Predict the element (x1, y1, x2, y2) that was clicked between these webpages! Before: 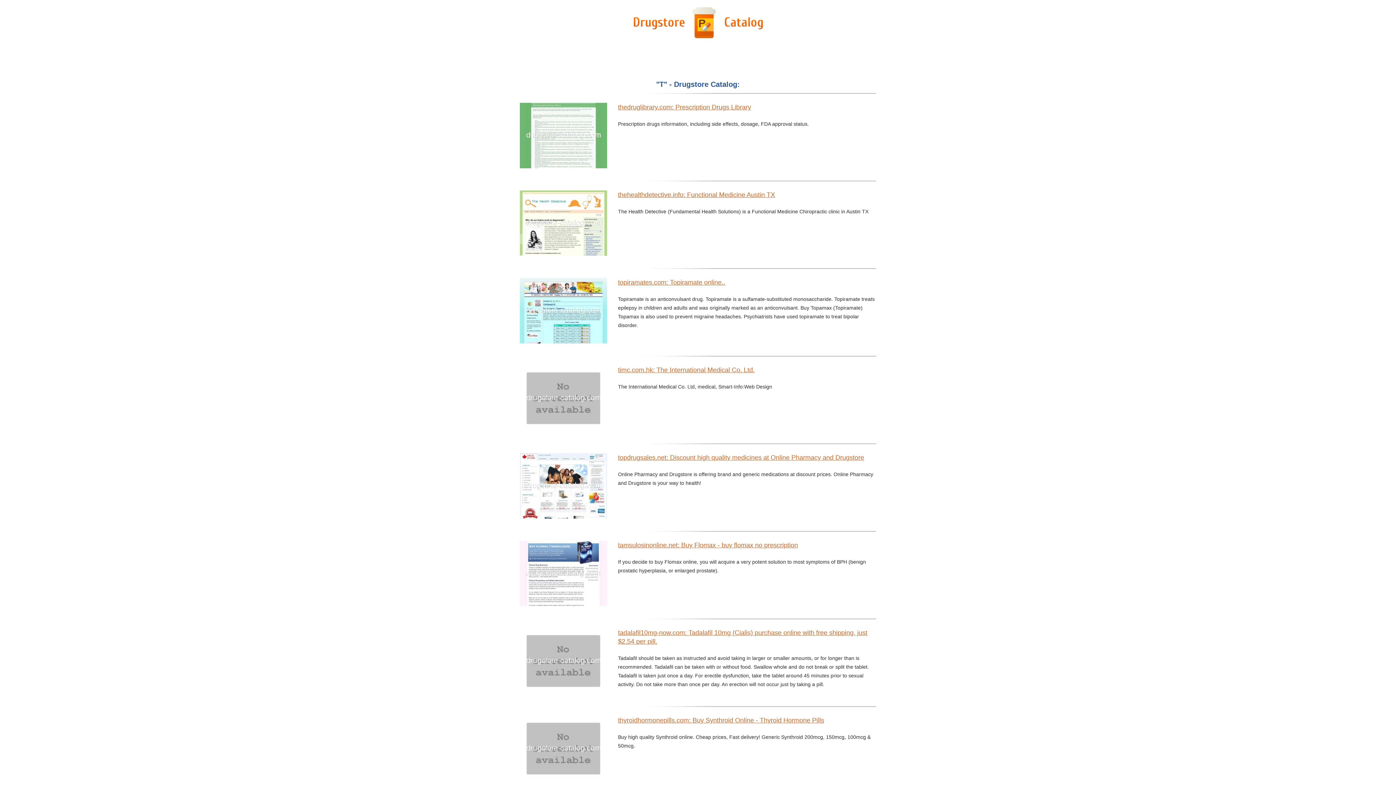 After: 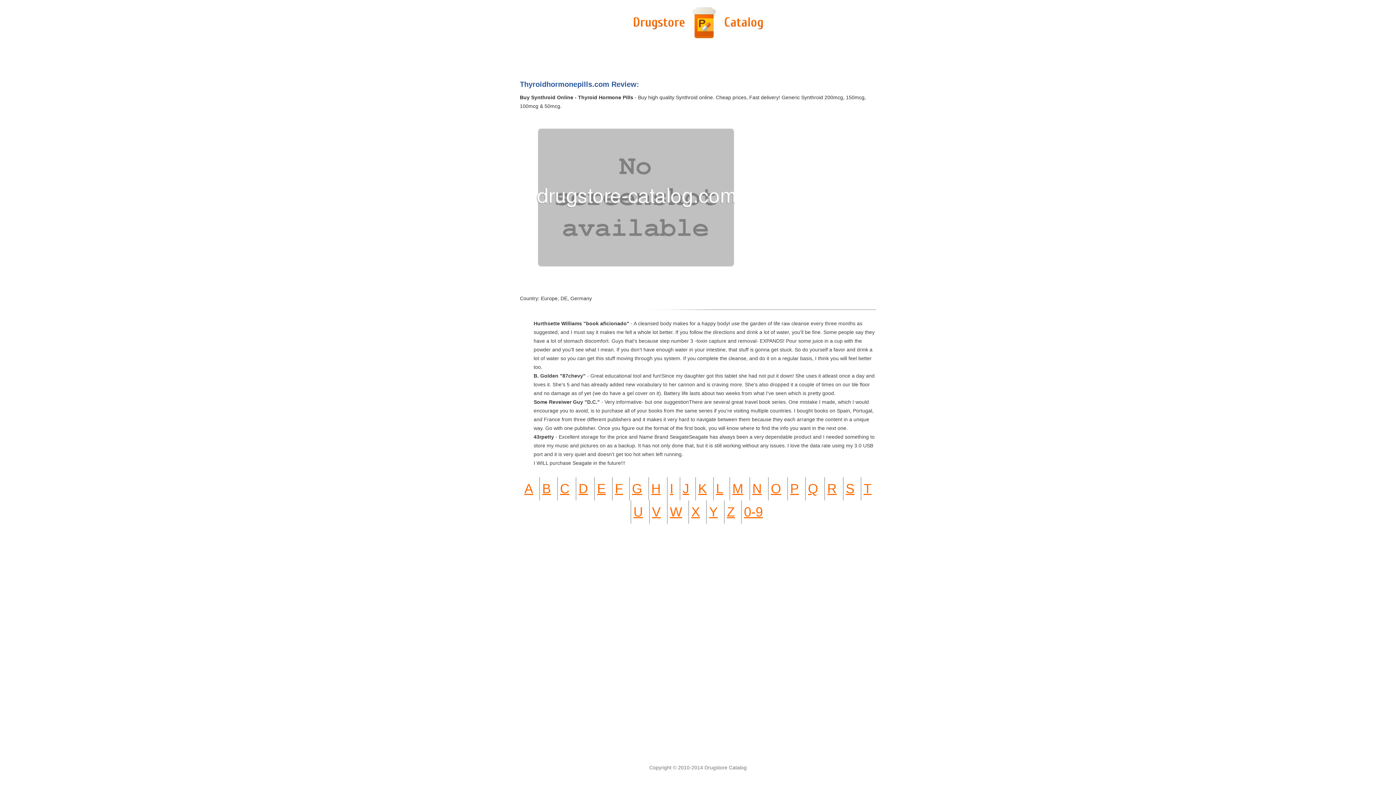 Action: bbox: (618, 717, 824, 724) label: thyroidhormonepills.com: Buy Synthroid Online - Thyroid Hormone Pills